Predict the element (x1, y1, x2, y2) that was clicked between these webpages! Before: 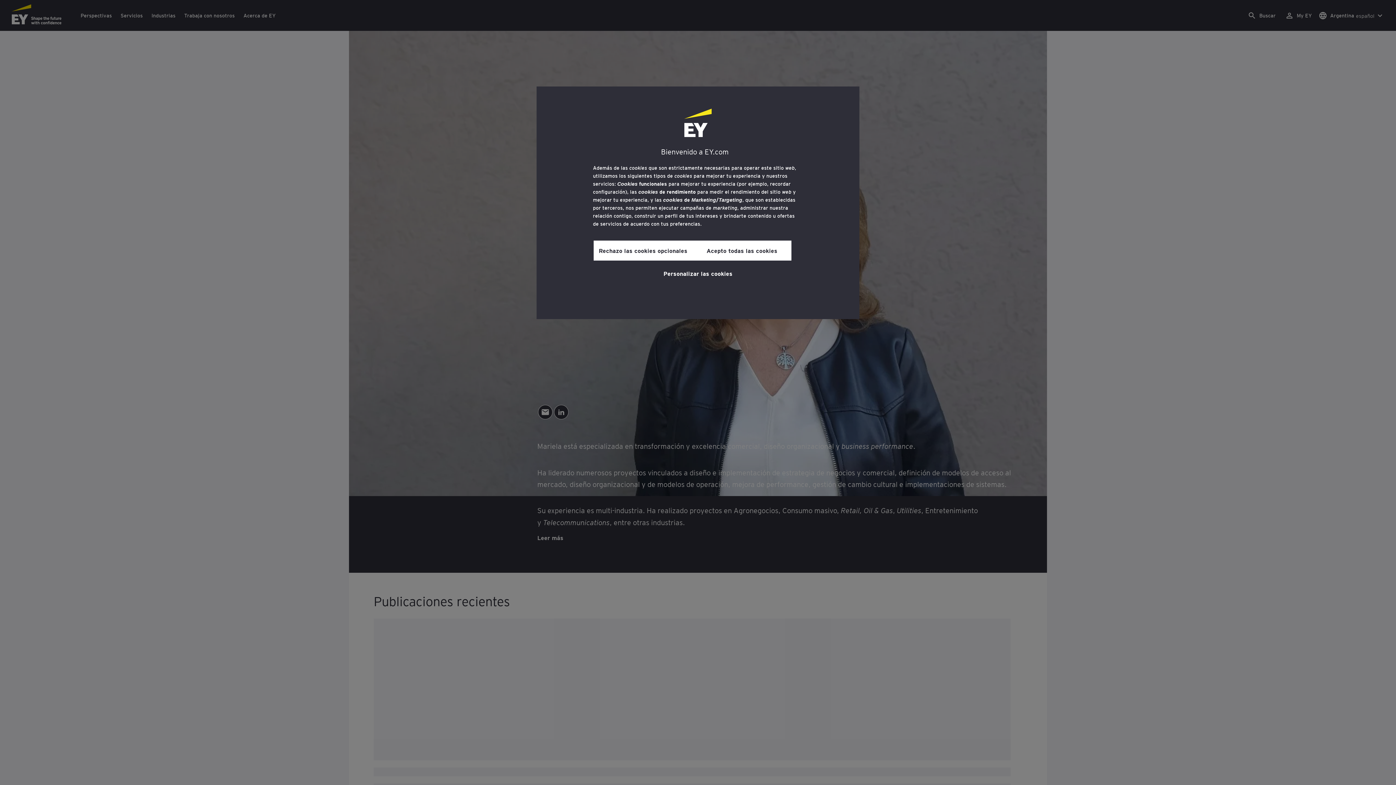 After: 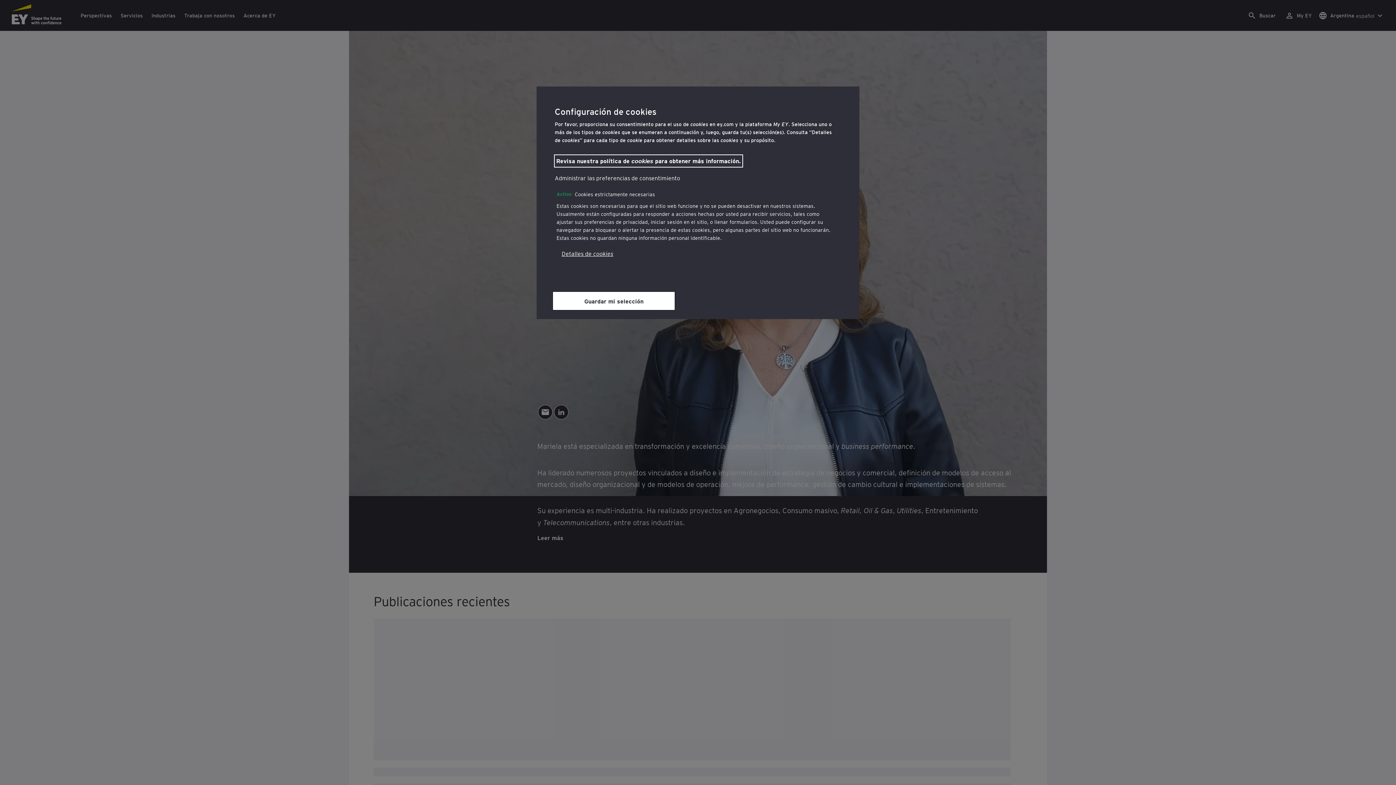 Action: bbox: (663, 264, 732, 281) label: Personalizar las cookies